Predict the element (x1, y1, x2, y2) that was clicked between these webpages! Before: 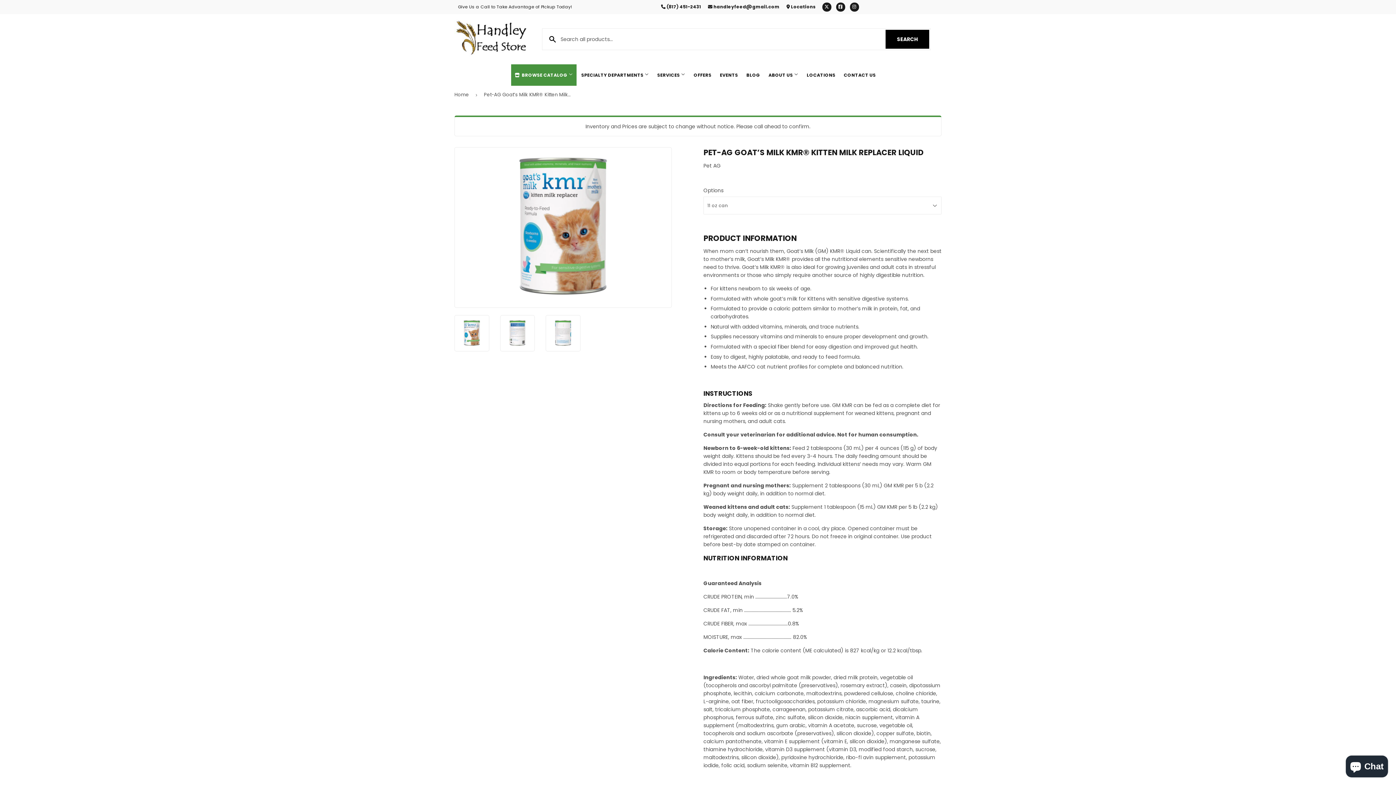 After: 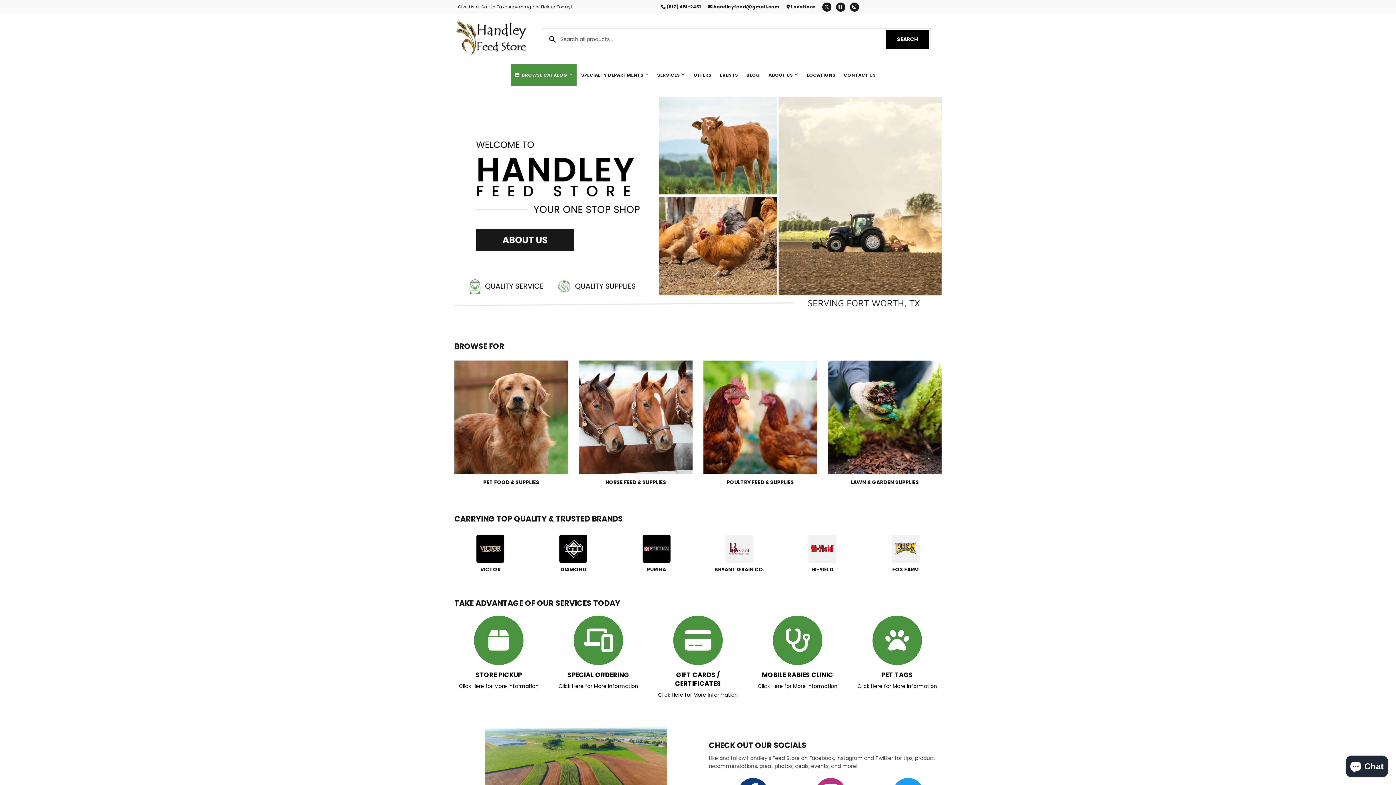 Action: bbox: (454, 85, 471, 104) label: Home